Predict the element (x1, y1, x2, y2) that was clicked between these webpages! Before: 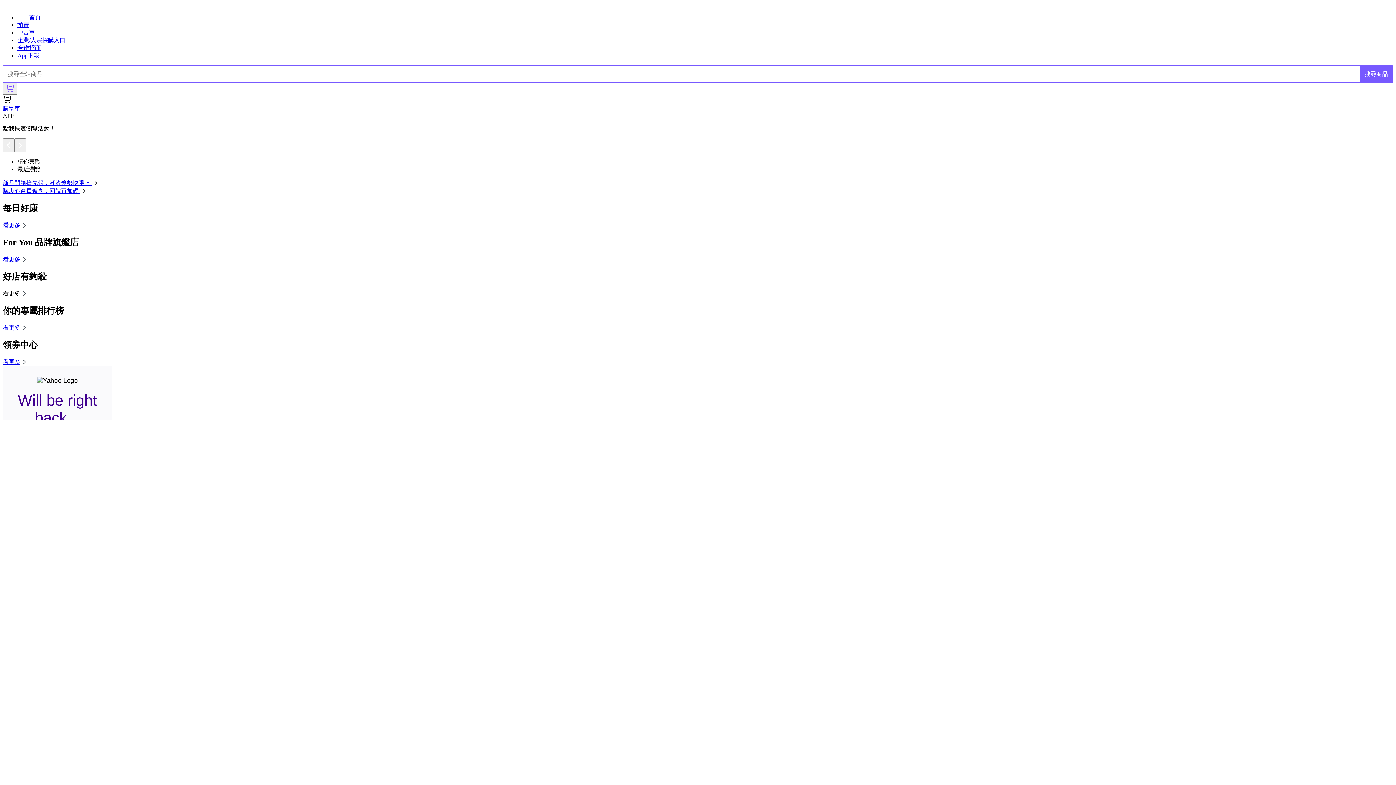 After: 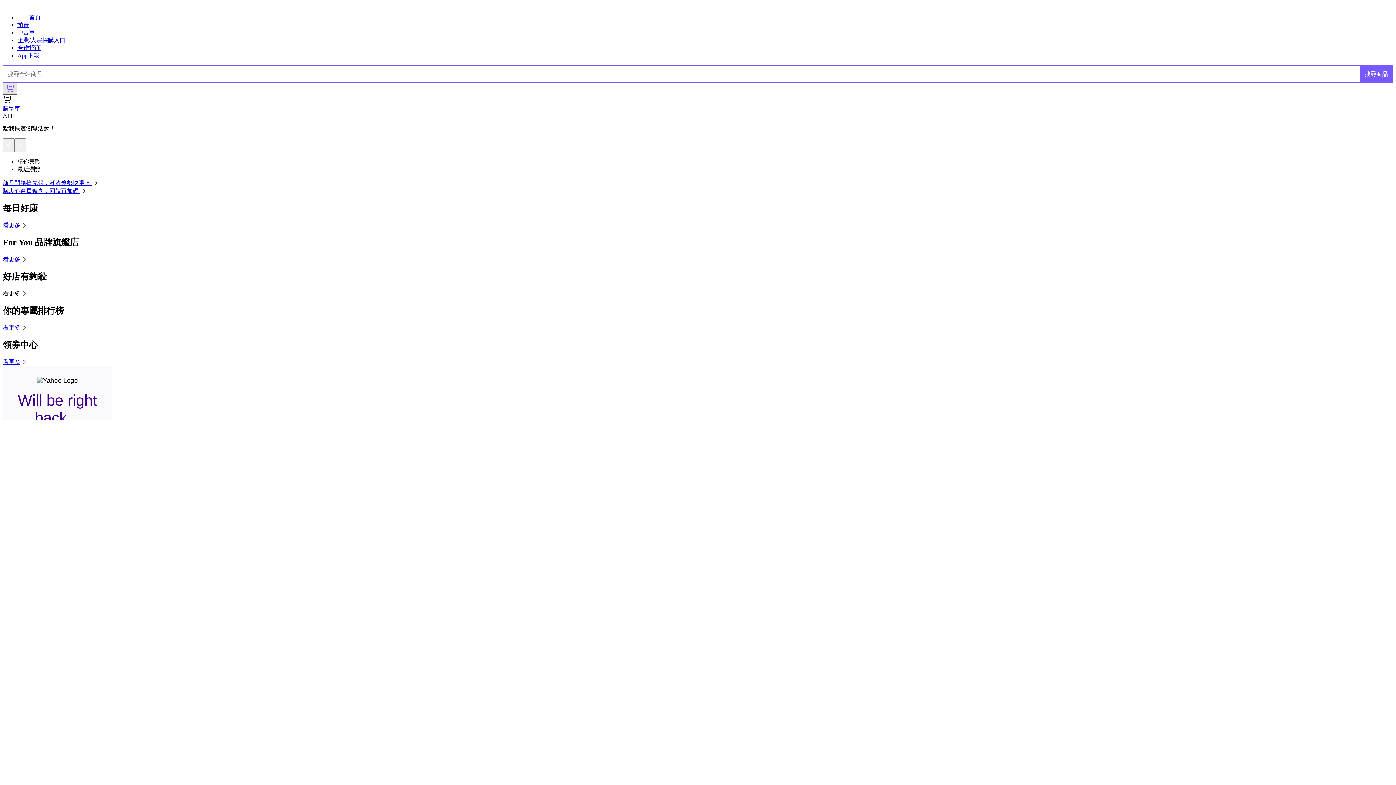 Action: bbox: (2, 83, 17, 95)